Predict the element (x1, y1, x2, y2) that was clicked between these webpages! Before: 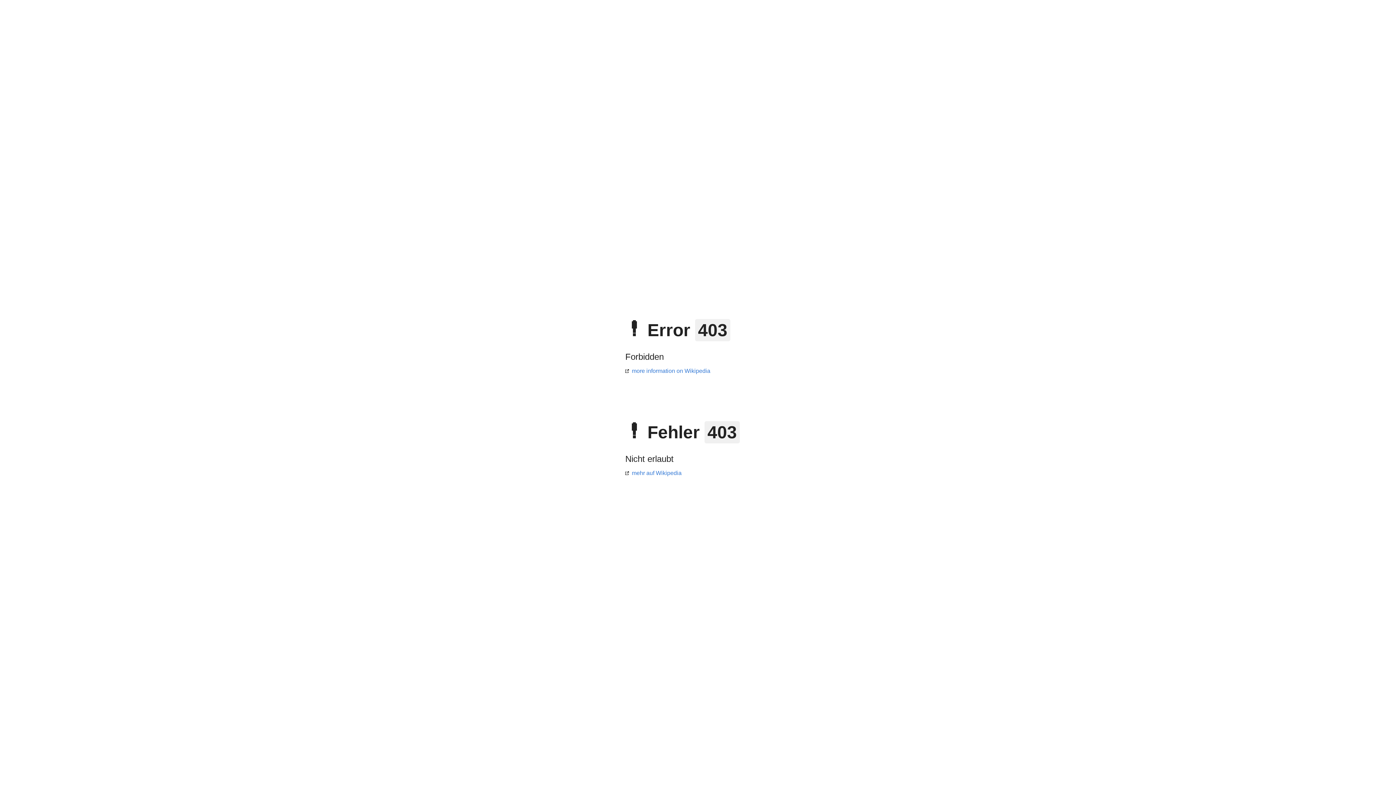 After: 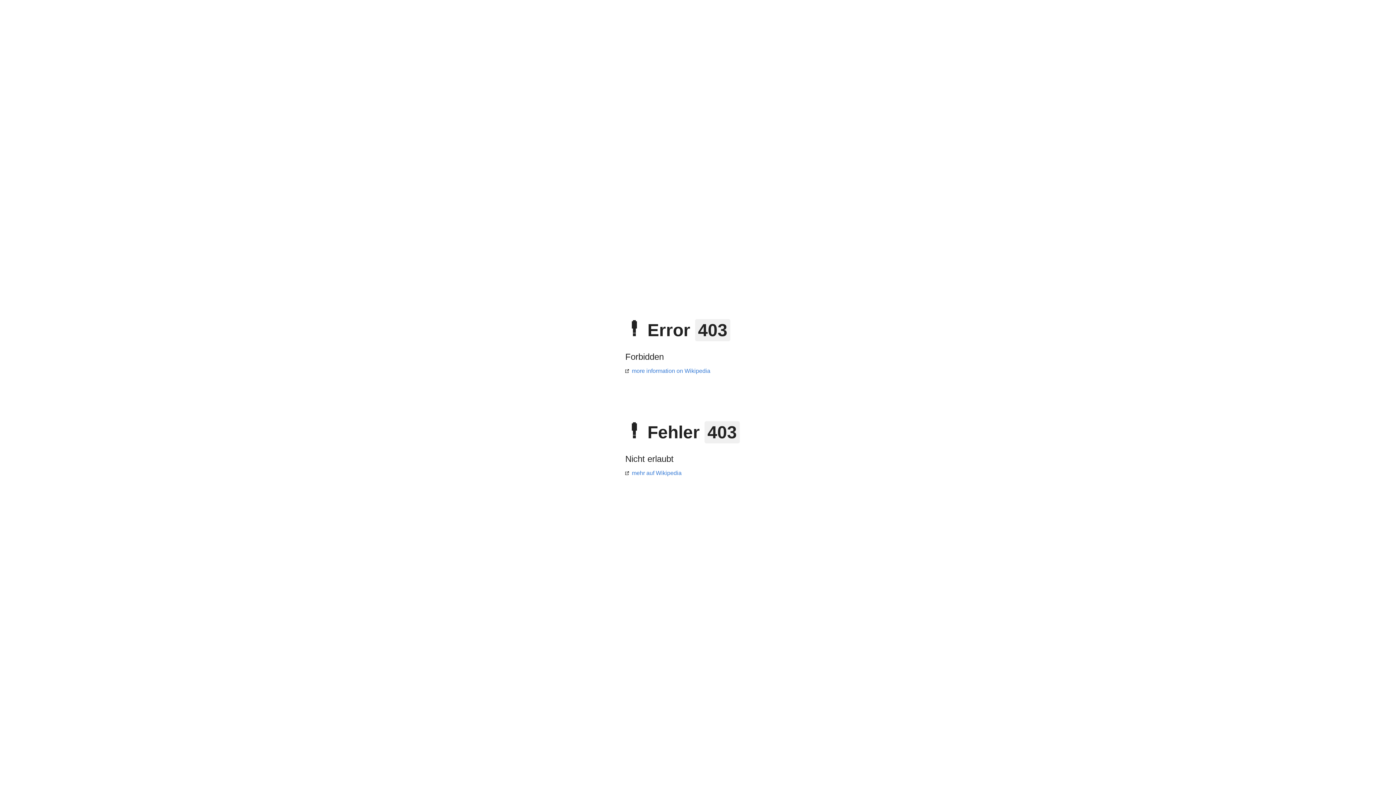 Action: label: more information on Wikipedia bbox: (625, 368, 710, 374)